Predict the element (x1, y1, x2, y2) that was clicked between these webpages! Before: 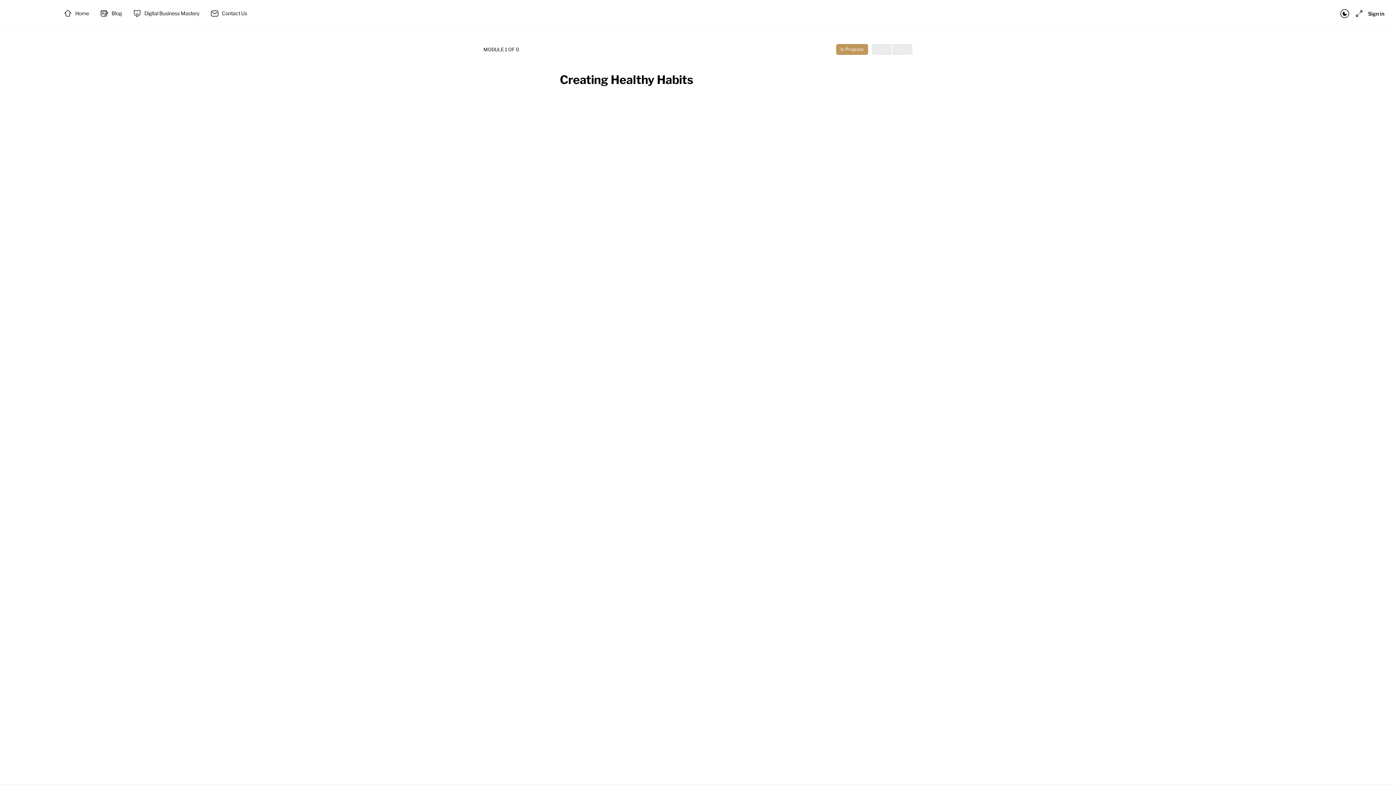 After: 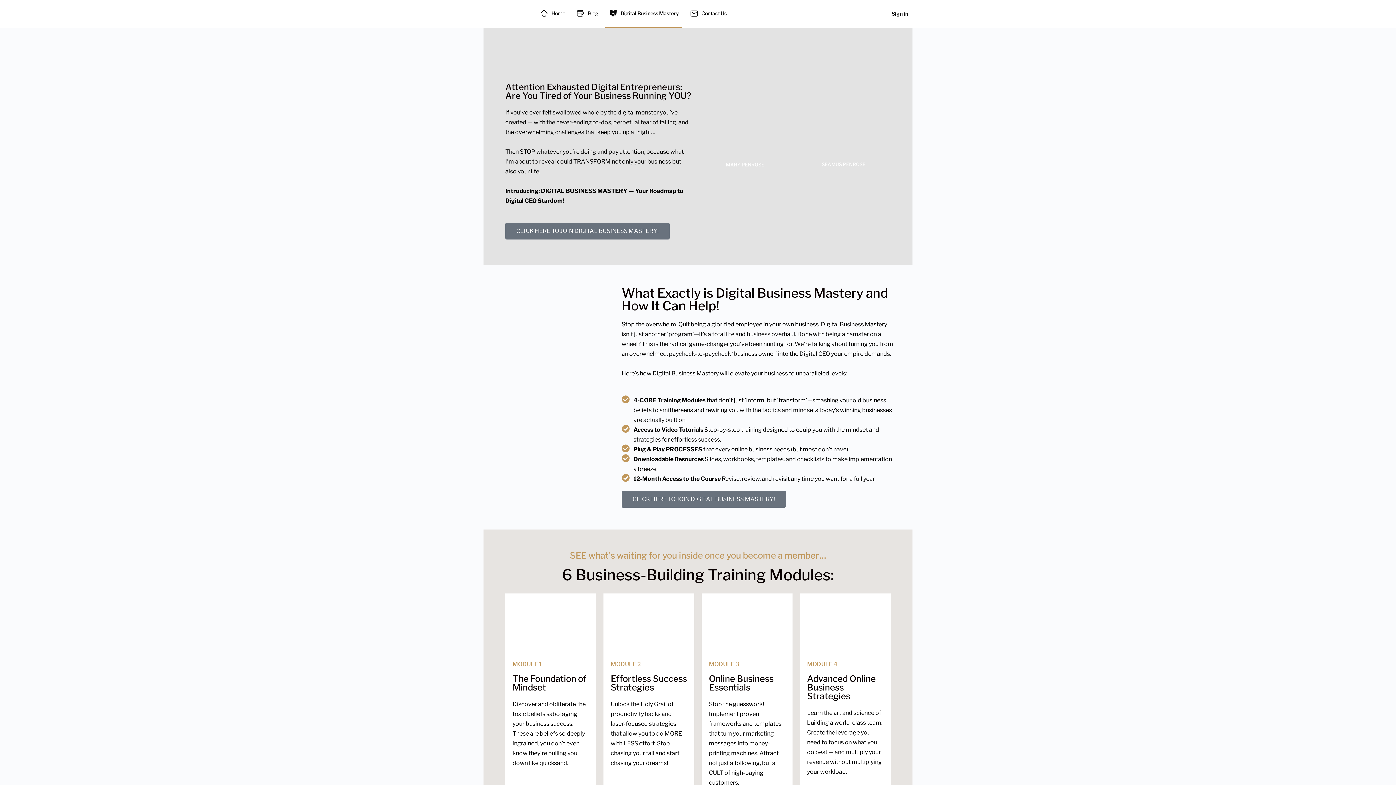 Action: bbox: (129, 0, 203, 27) label: Digital Business Mastery